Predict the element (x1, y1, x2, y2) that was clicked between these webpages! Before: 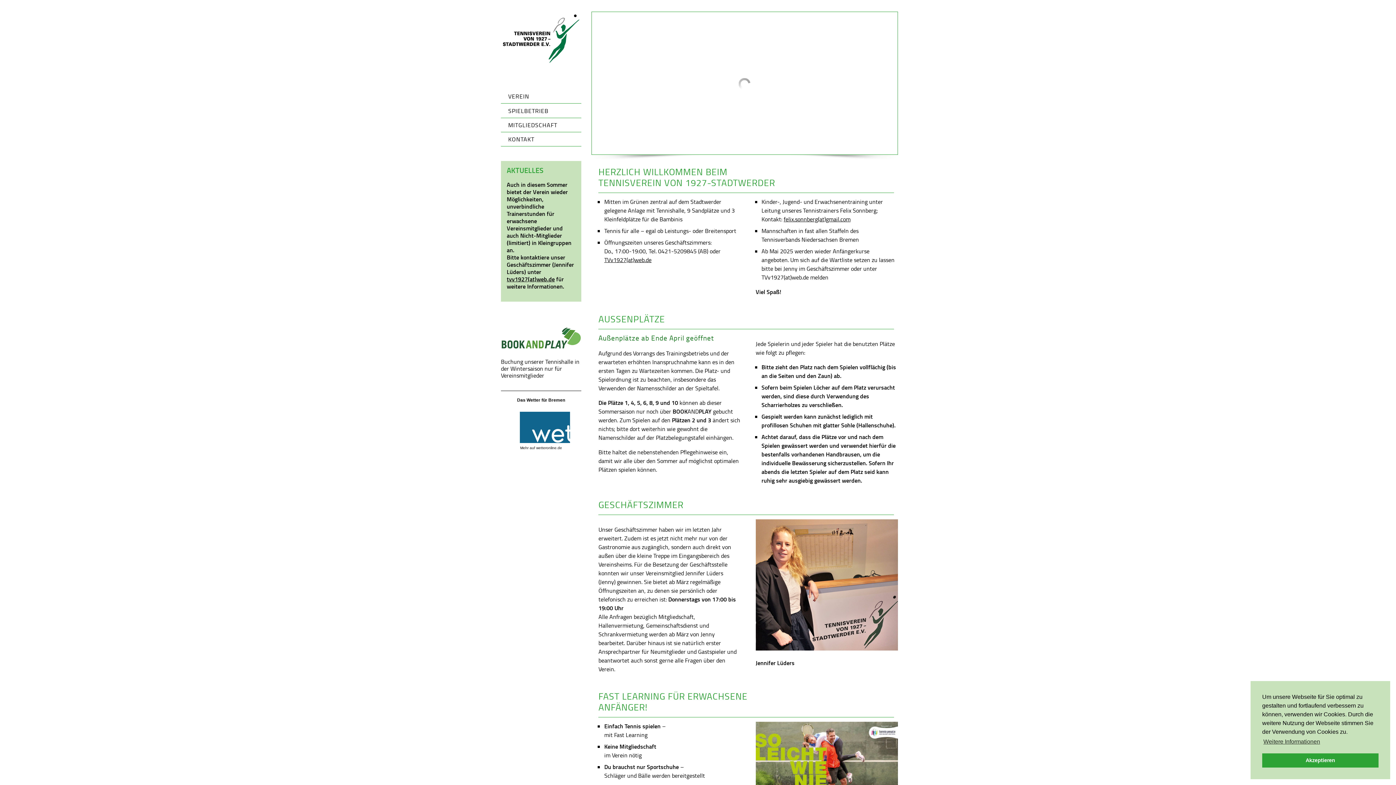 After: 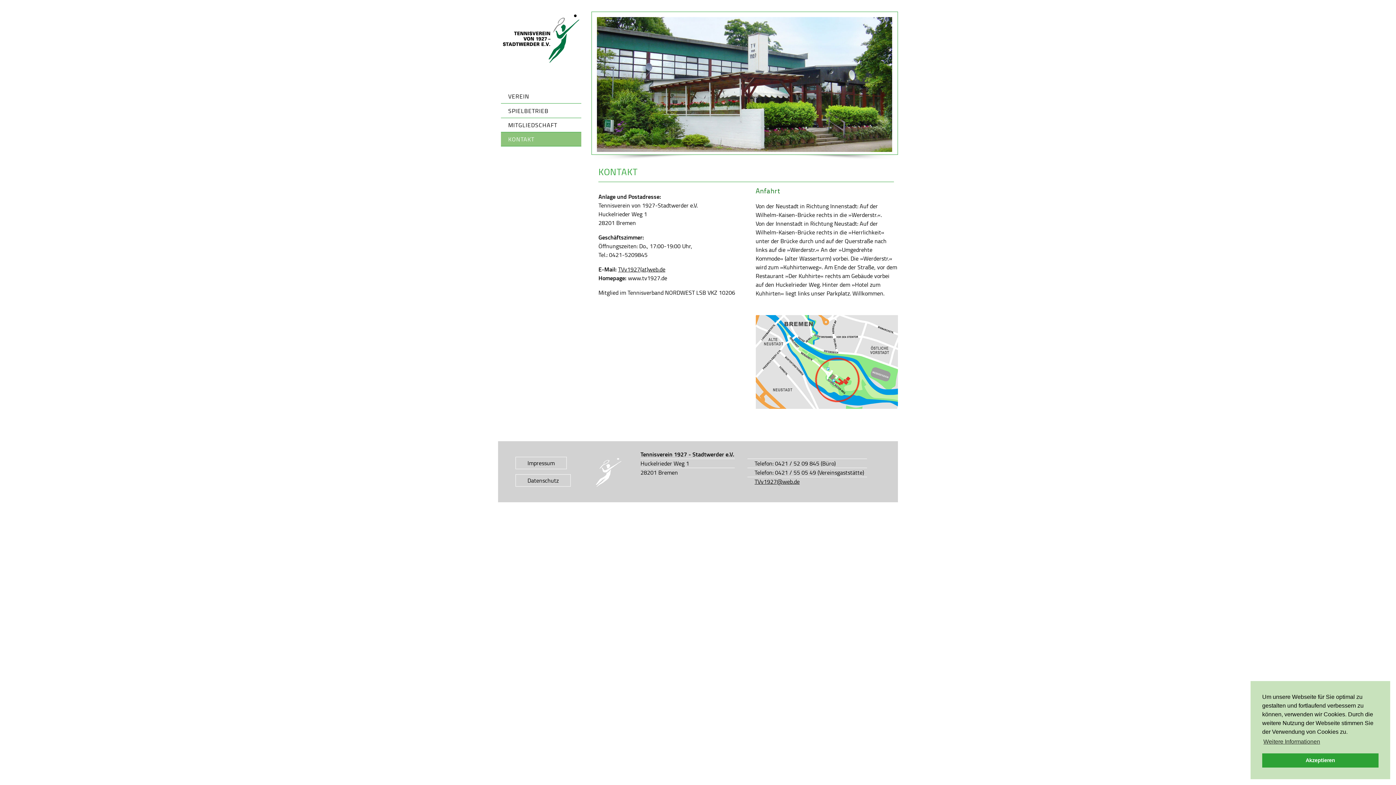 Action: label: KONTAKT bbox: (501, 132, 581, 146)